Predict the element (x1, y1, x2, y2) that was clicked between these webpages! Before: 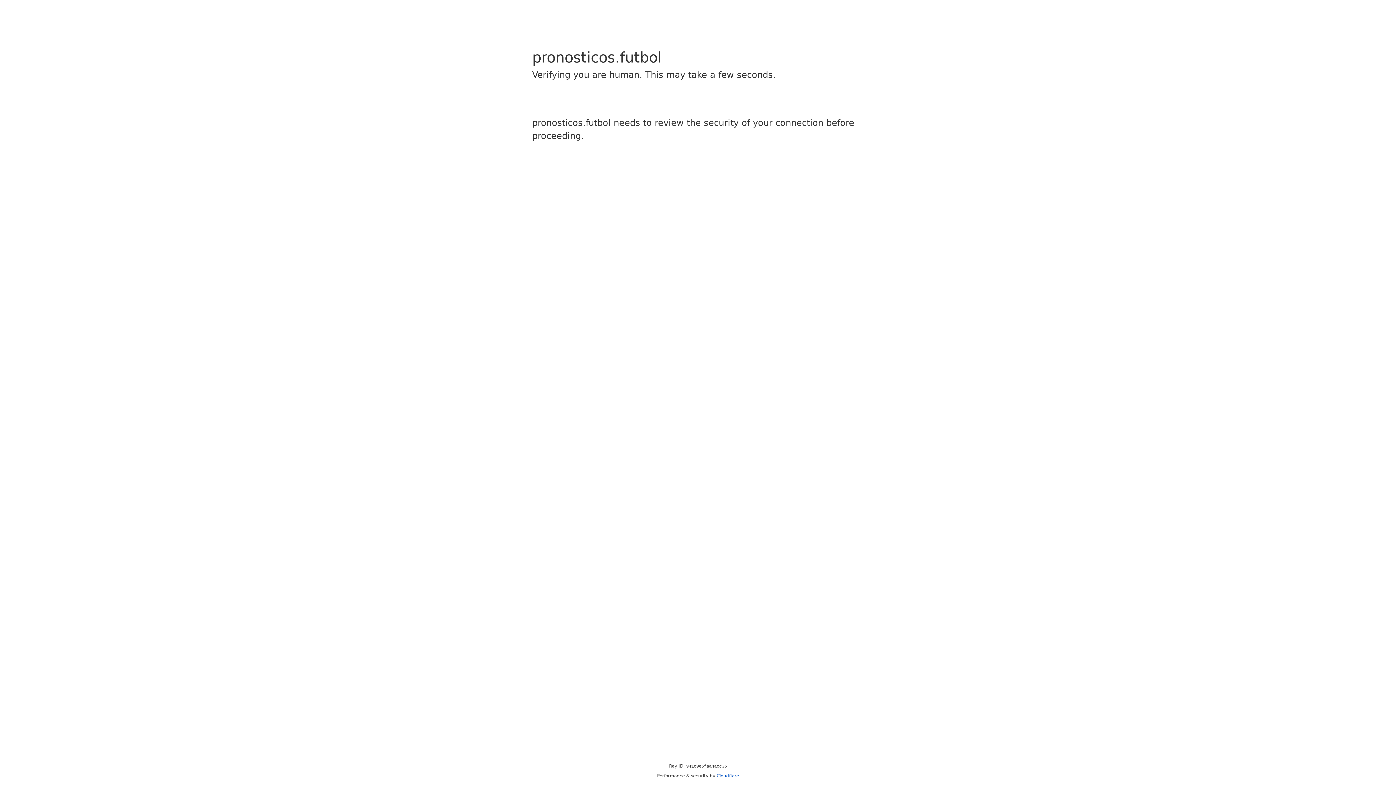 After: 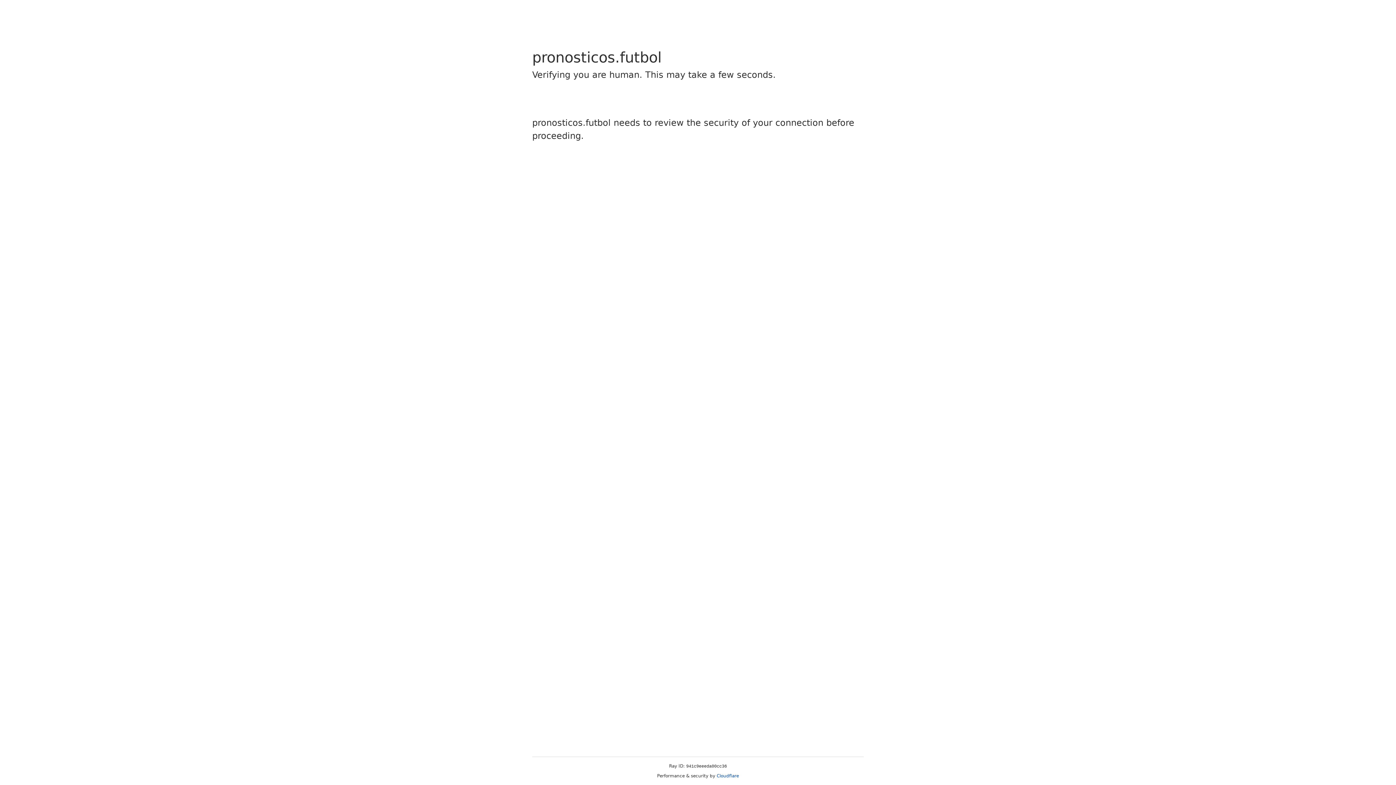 Action: bbox: (716, 773, 739, 778) label: Cloudflare